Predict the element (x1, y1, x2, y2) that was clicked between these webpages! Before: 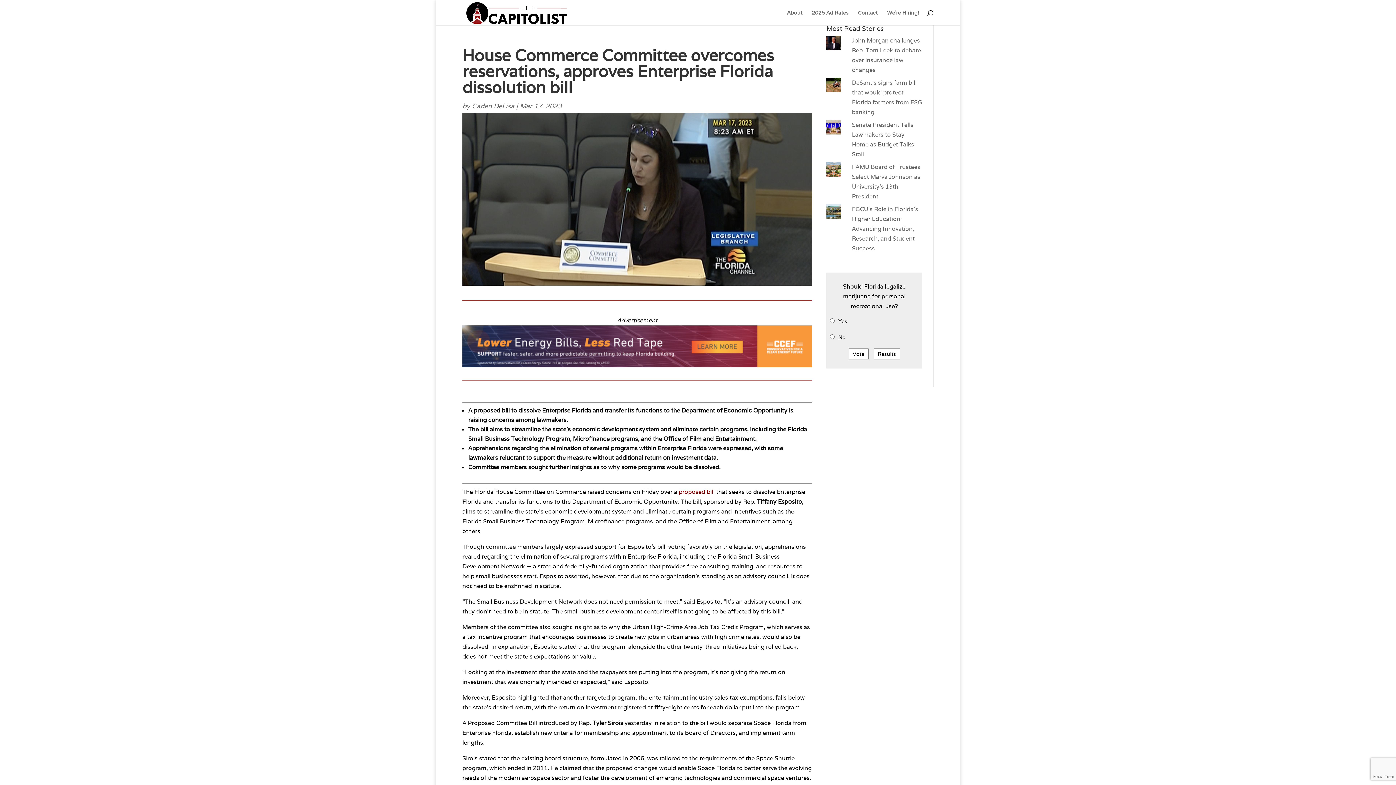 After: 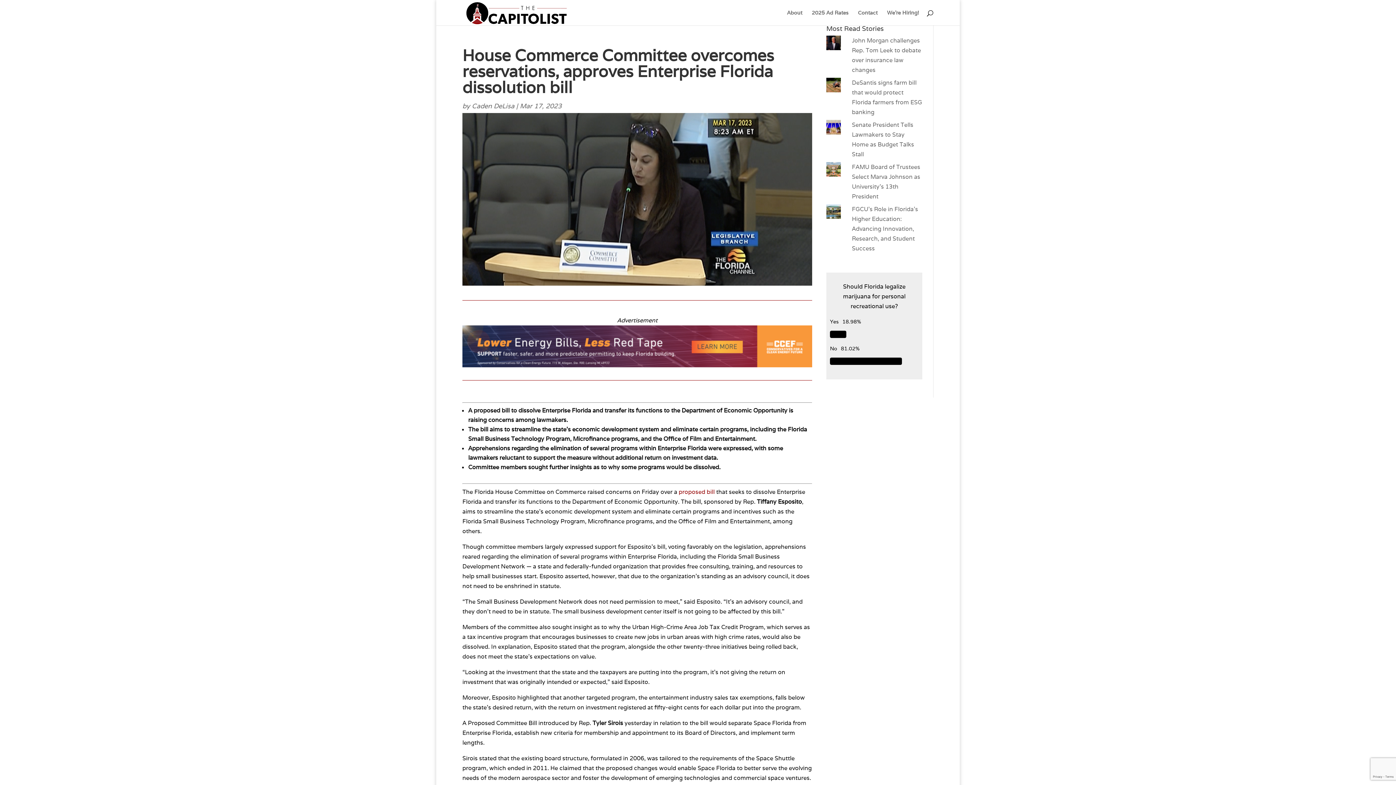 Action: label: Results bbox: (874, 348, 900, 359)